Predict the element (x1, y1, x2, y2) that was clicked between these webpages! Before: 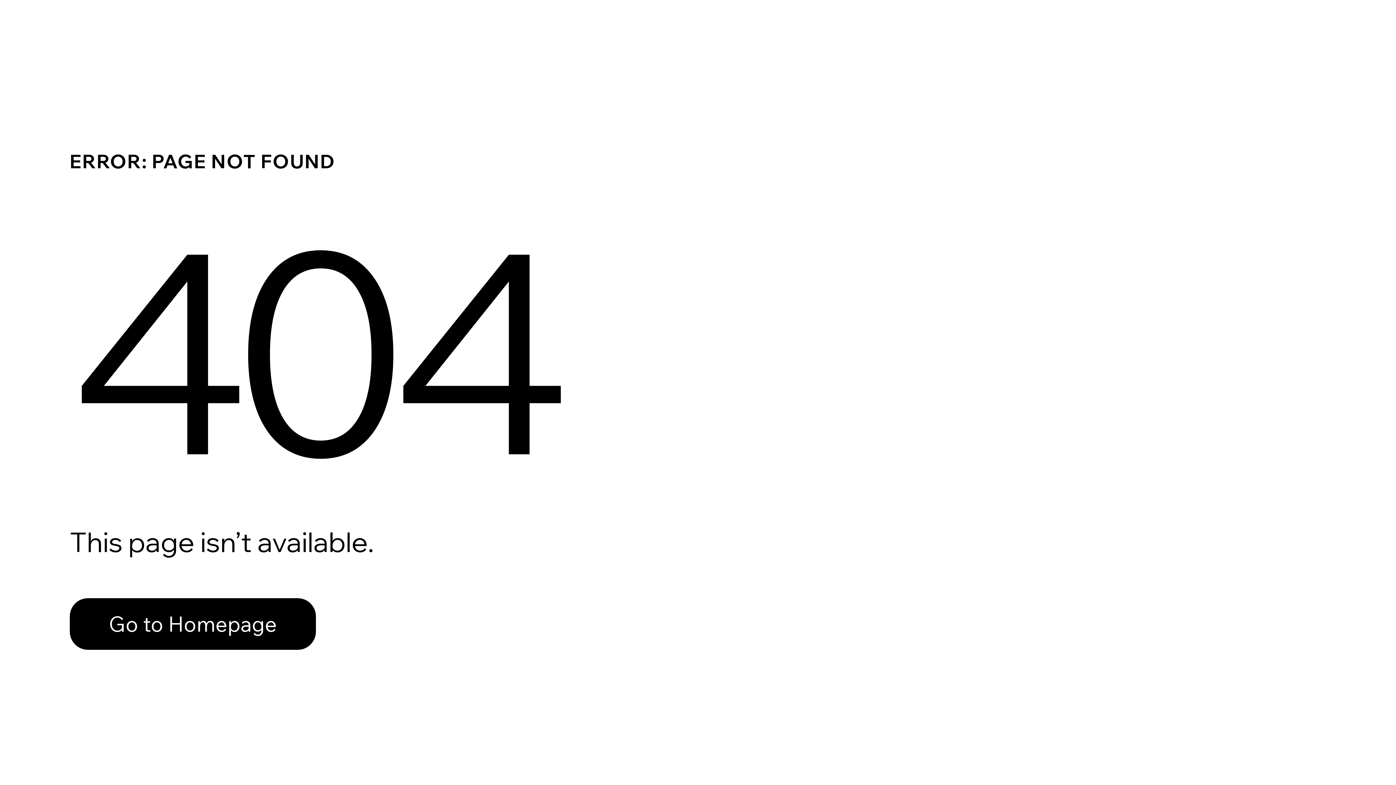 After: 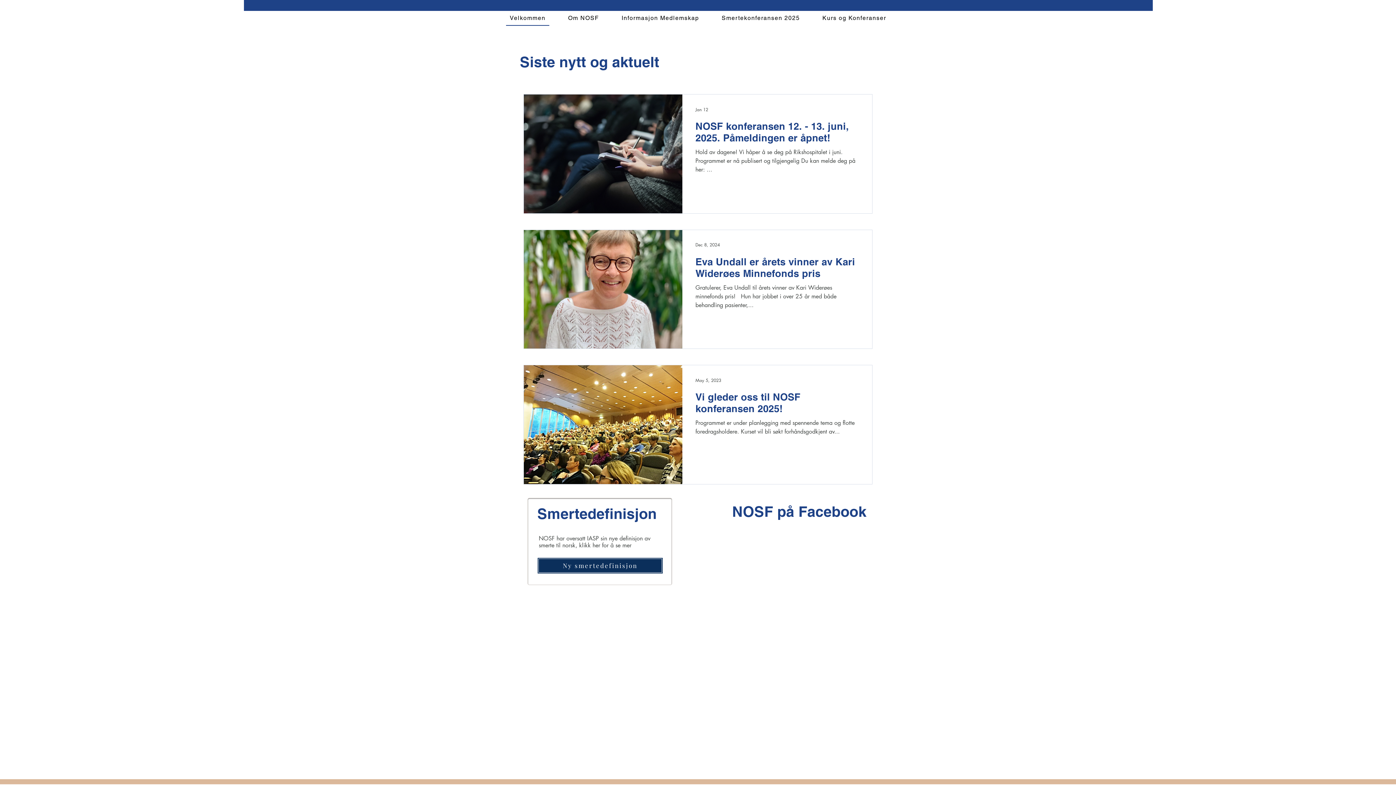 Action: label: Go to Homepage bbox: (69, 598, 316, 650)